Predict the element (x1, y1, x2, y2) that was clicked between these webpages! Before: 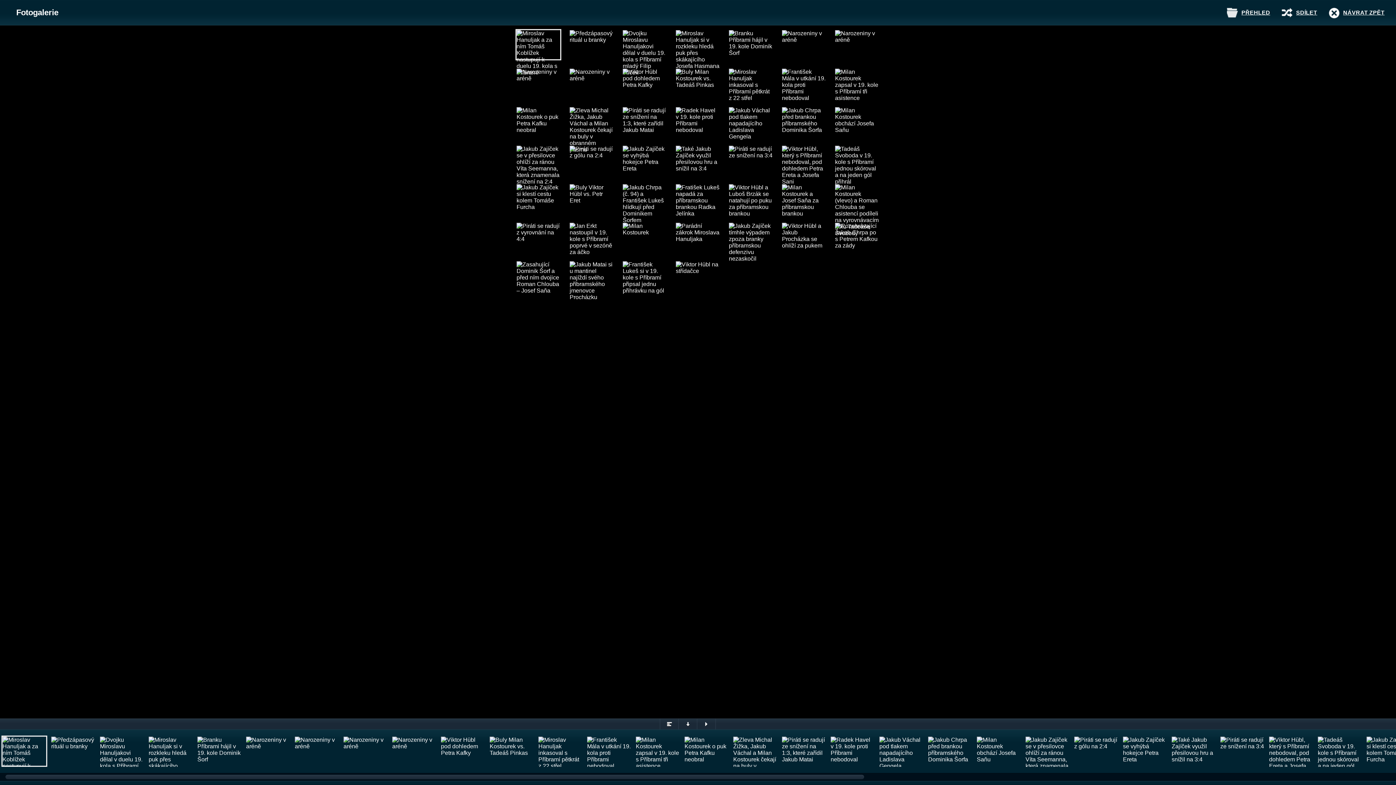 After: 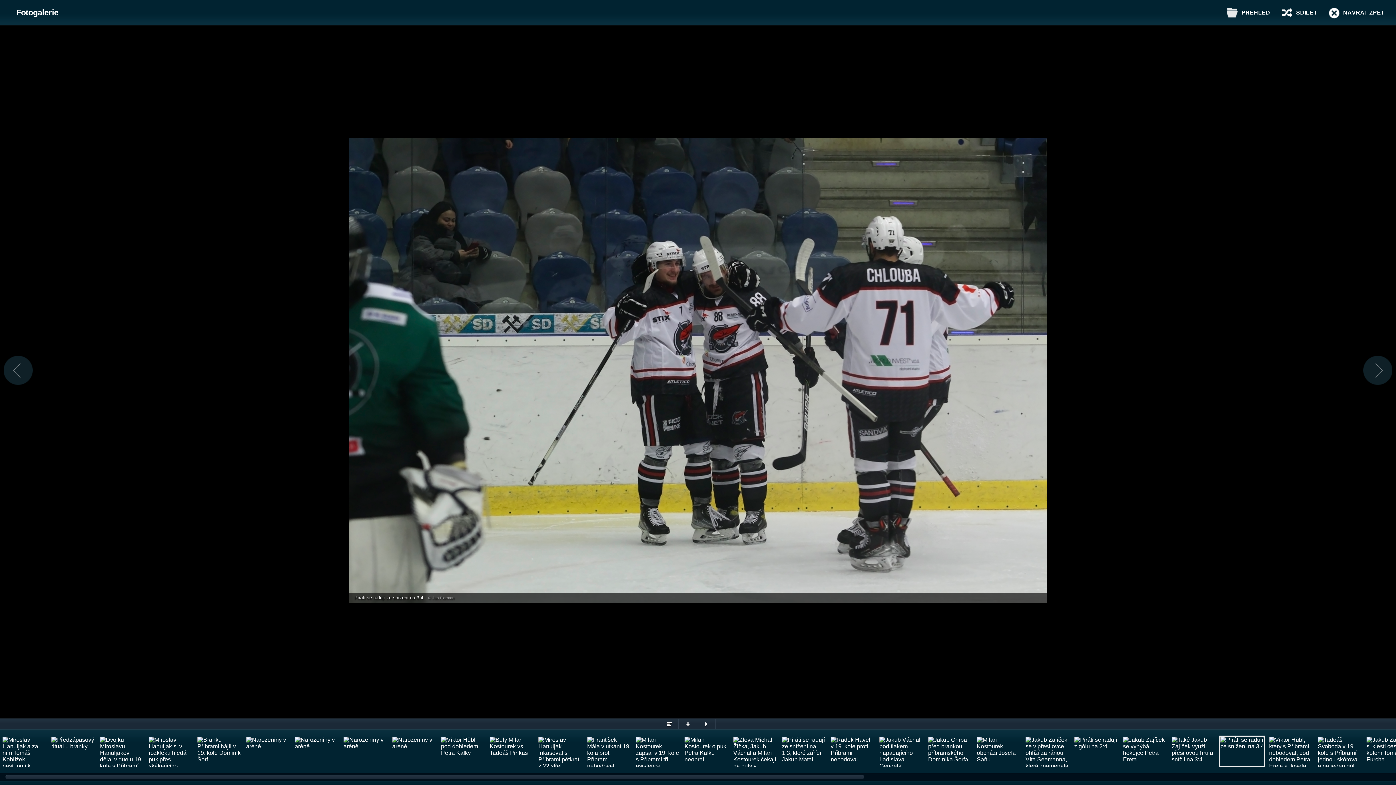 Action: bbox: (728, 144, 773, 176)